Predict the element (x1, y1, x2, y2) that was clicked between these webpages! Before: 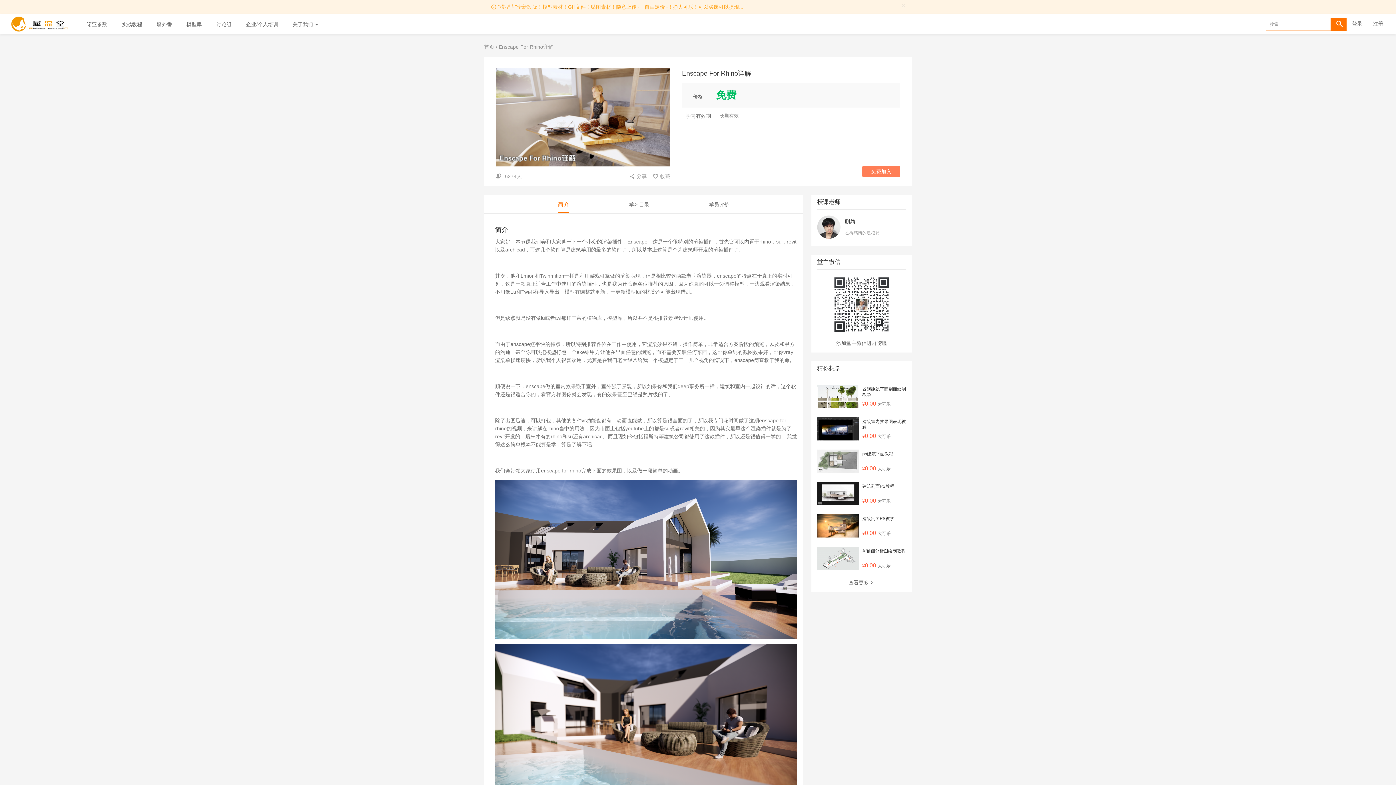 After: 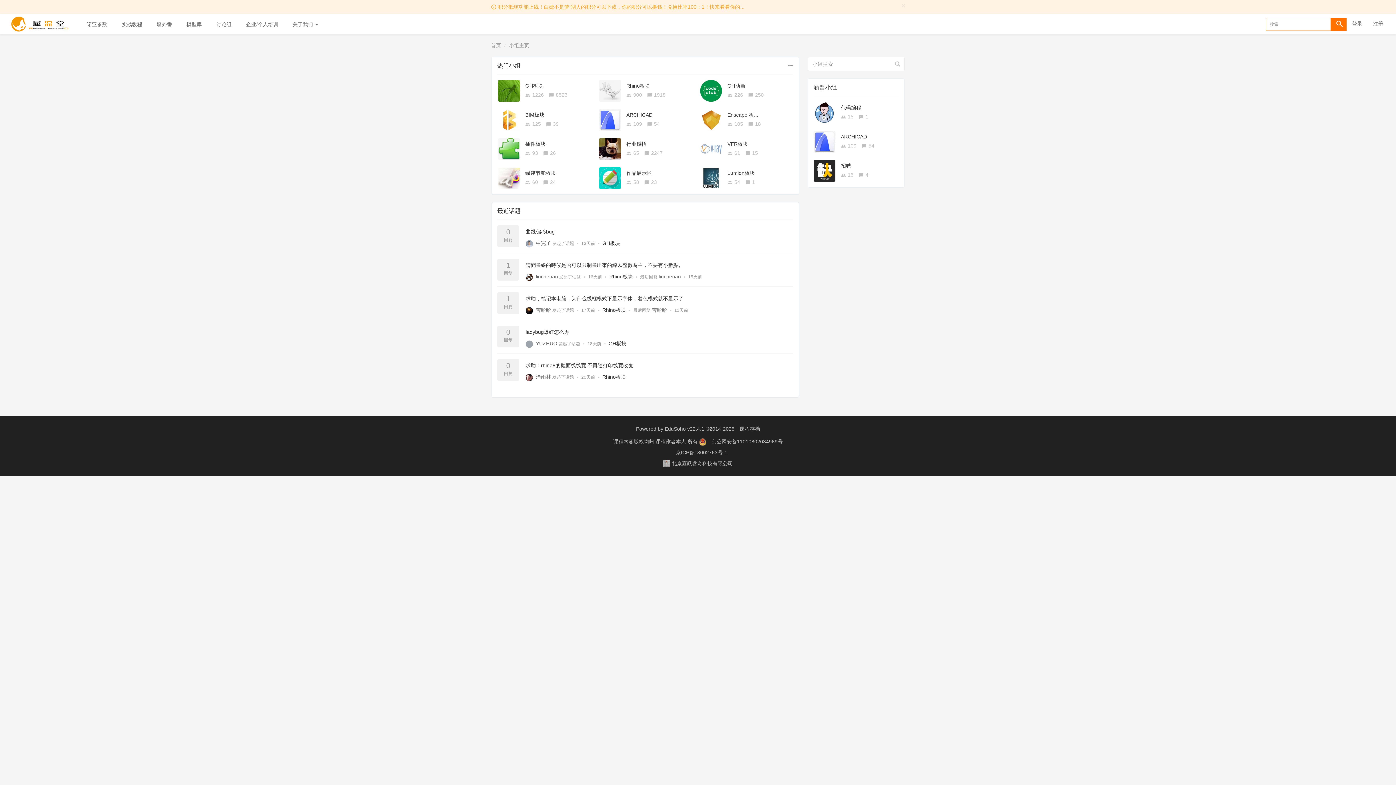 Action: label: 讨论组 bbox: (209, 13, 238, 34)